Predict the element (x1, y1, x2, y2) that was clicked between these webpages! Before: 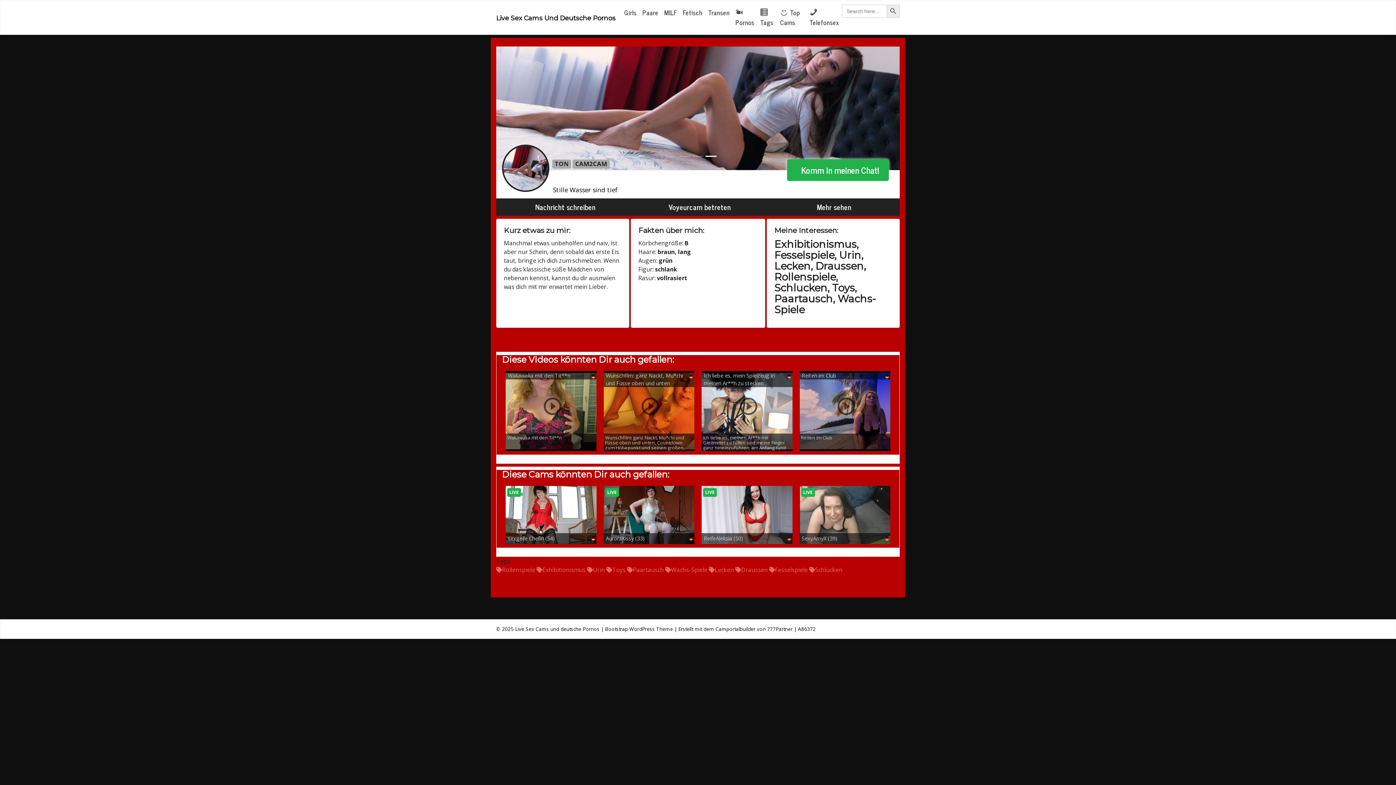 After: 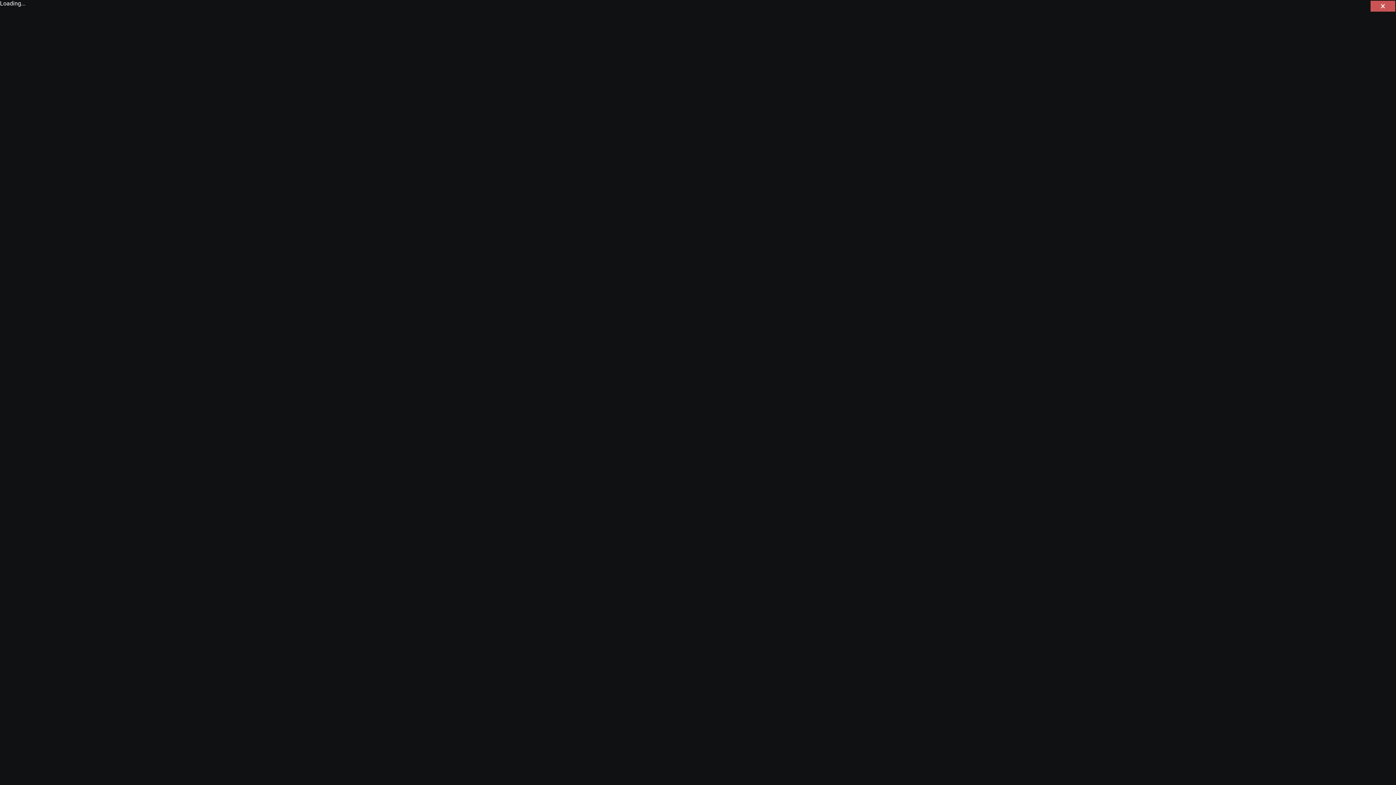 Action: label: Paartausch bbox: (627, 566, 664, 574)